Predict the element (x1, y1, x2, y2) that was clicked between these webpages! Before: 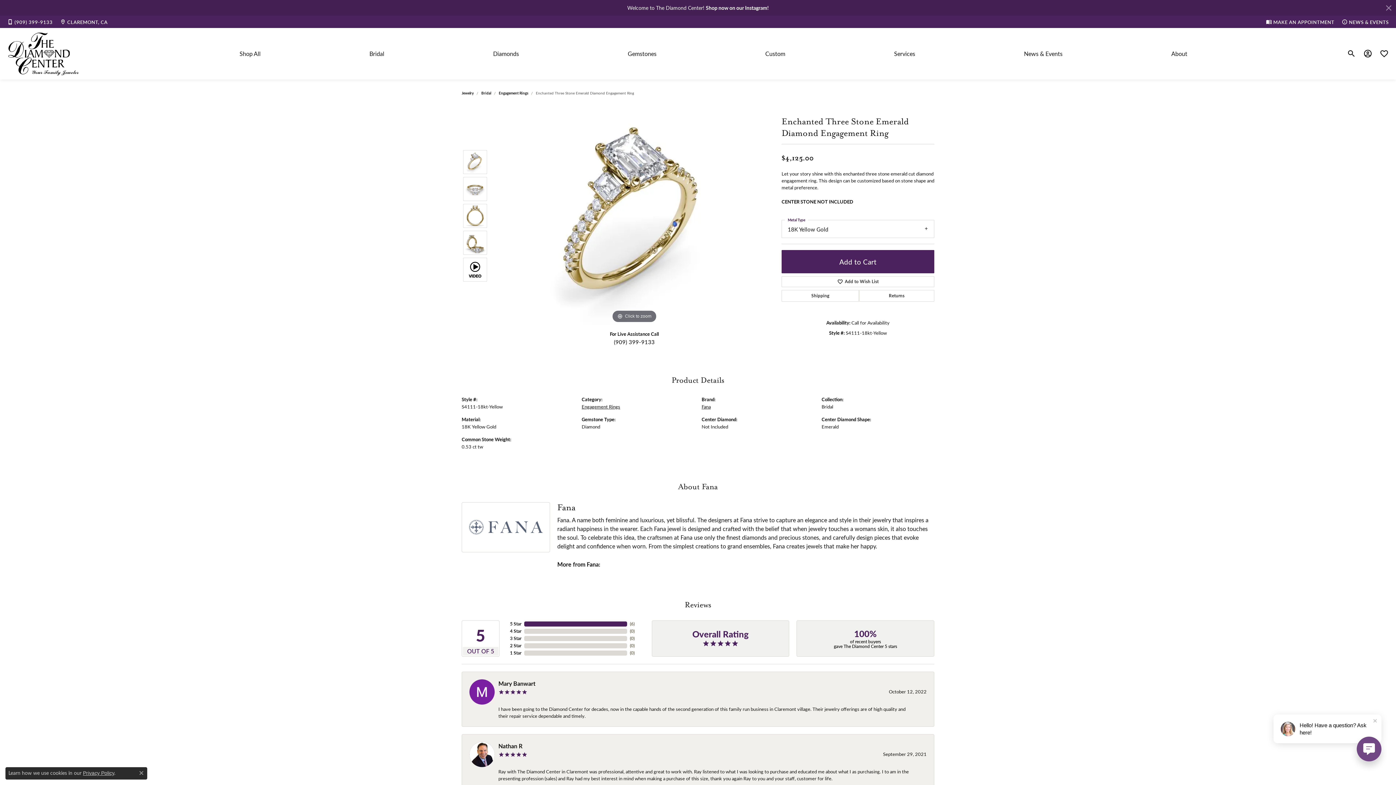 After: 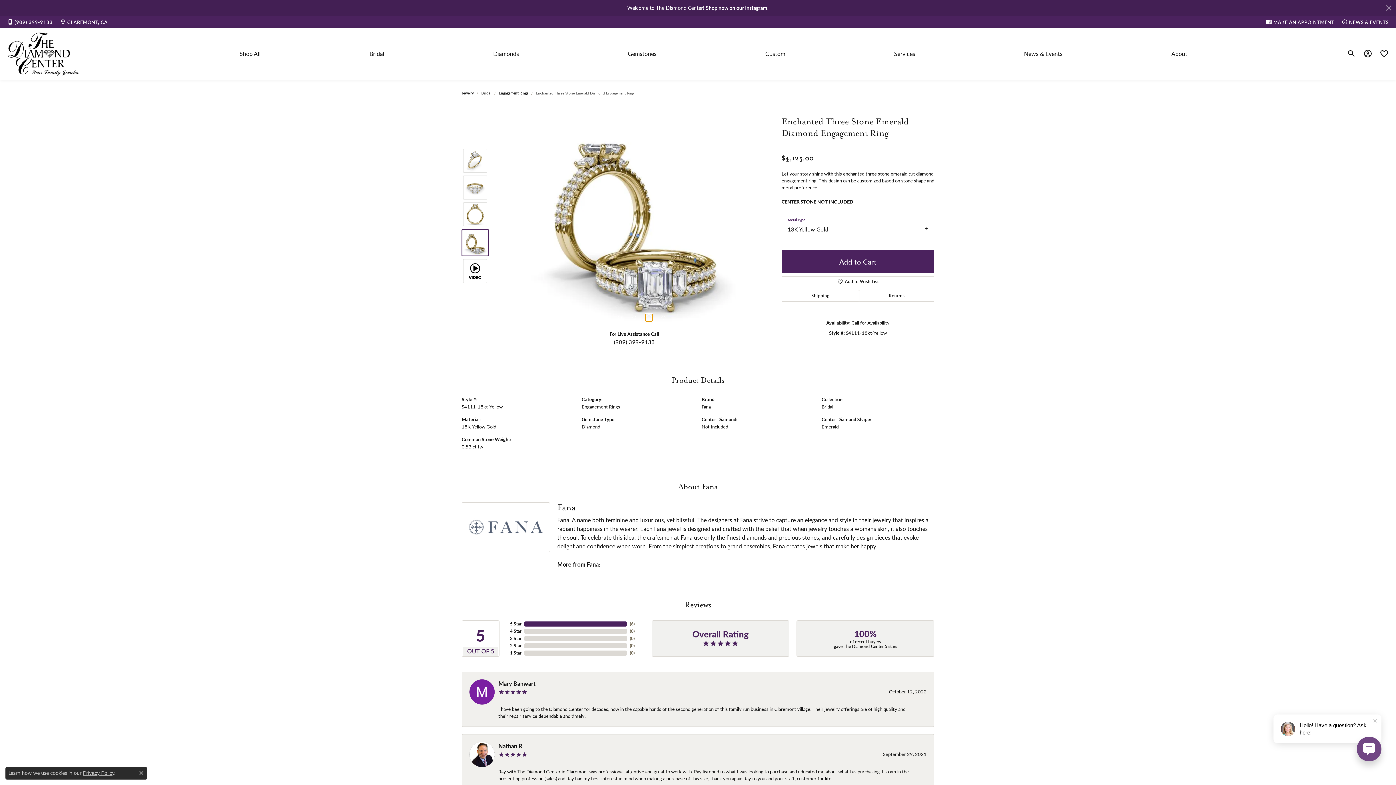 Action: bbox: (645, 314, 652, 321) label: Navigate to slide 4